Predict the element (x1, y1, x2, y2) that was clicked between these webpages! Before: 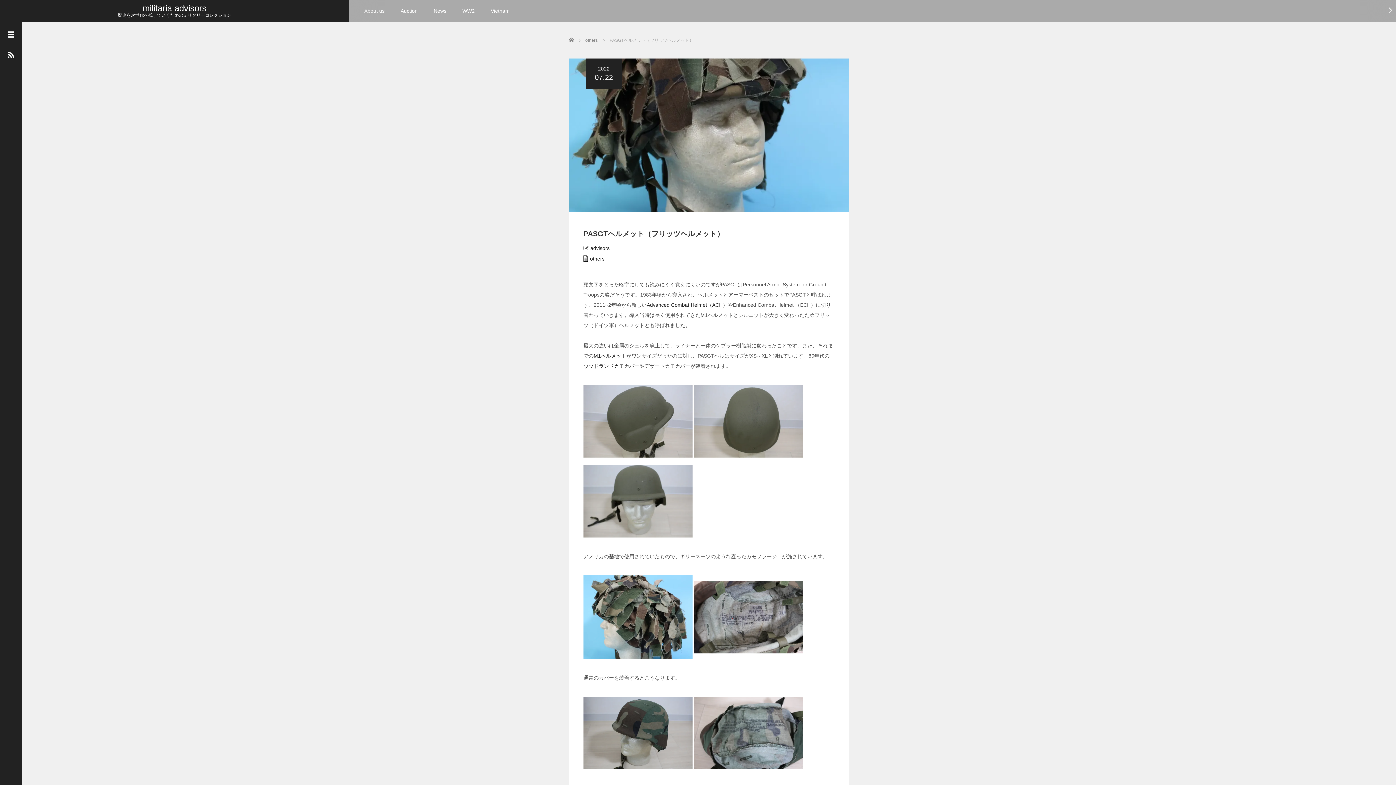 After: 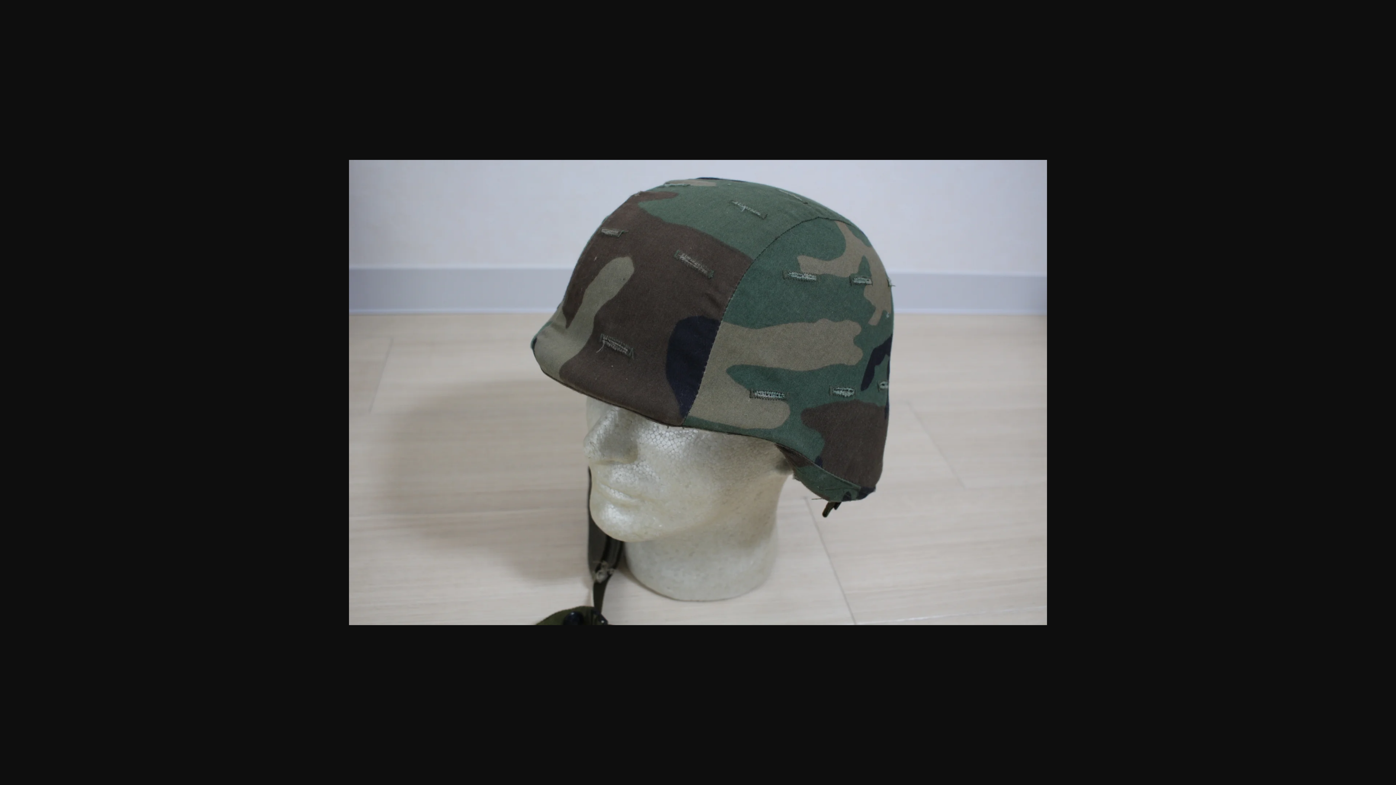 Action: bbox: (583, 729, 692, 735)